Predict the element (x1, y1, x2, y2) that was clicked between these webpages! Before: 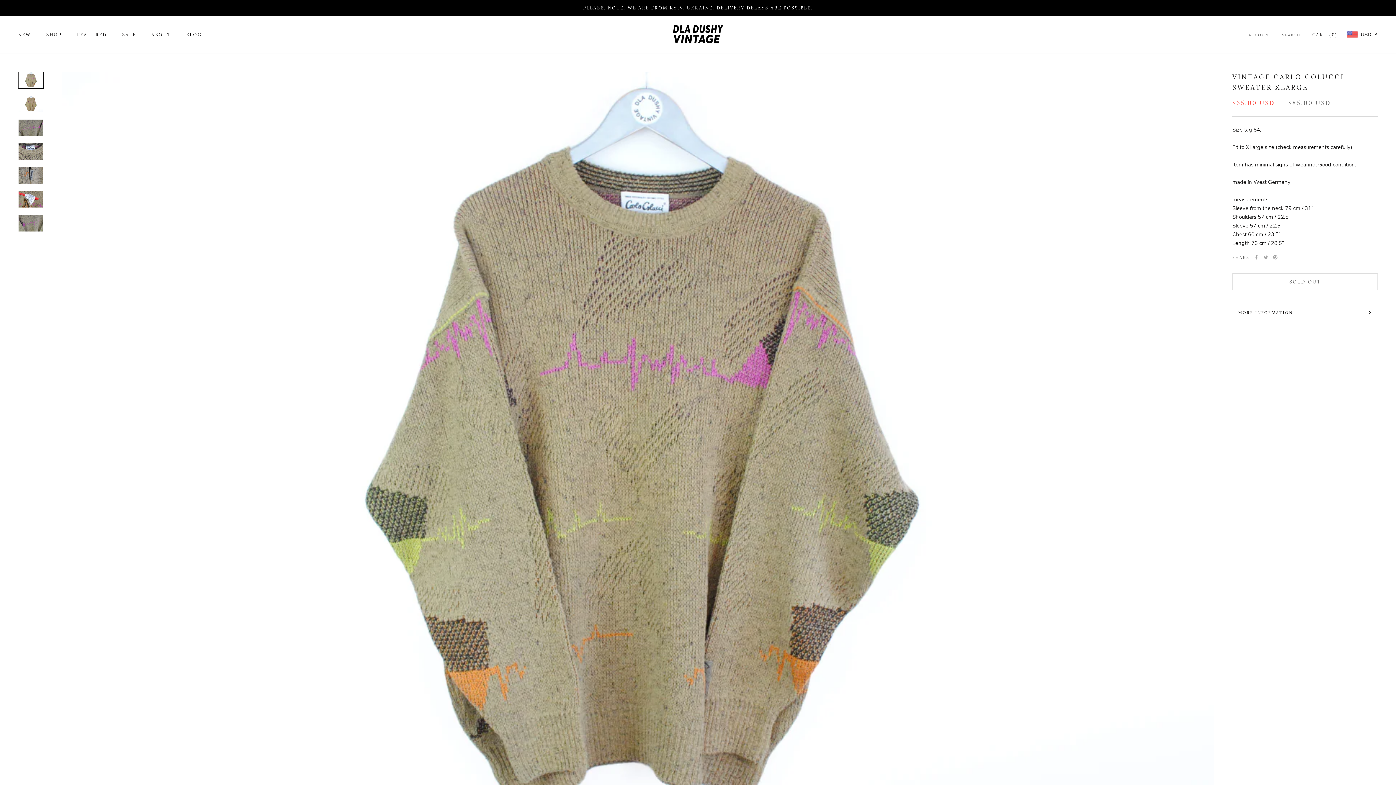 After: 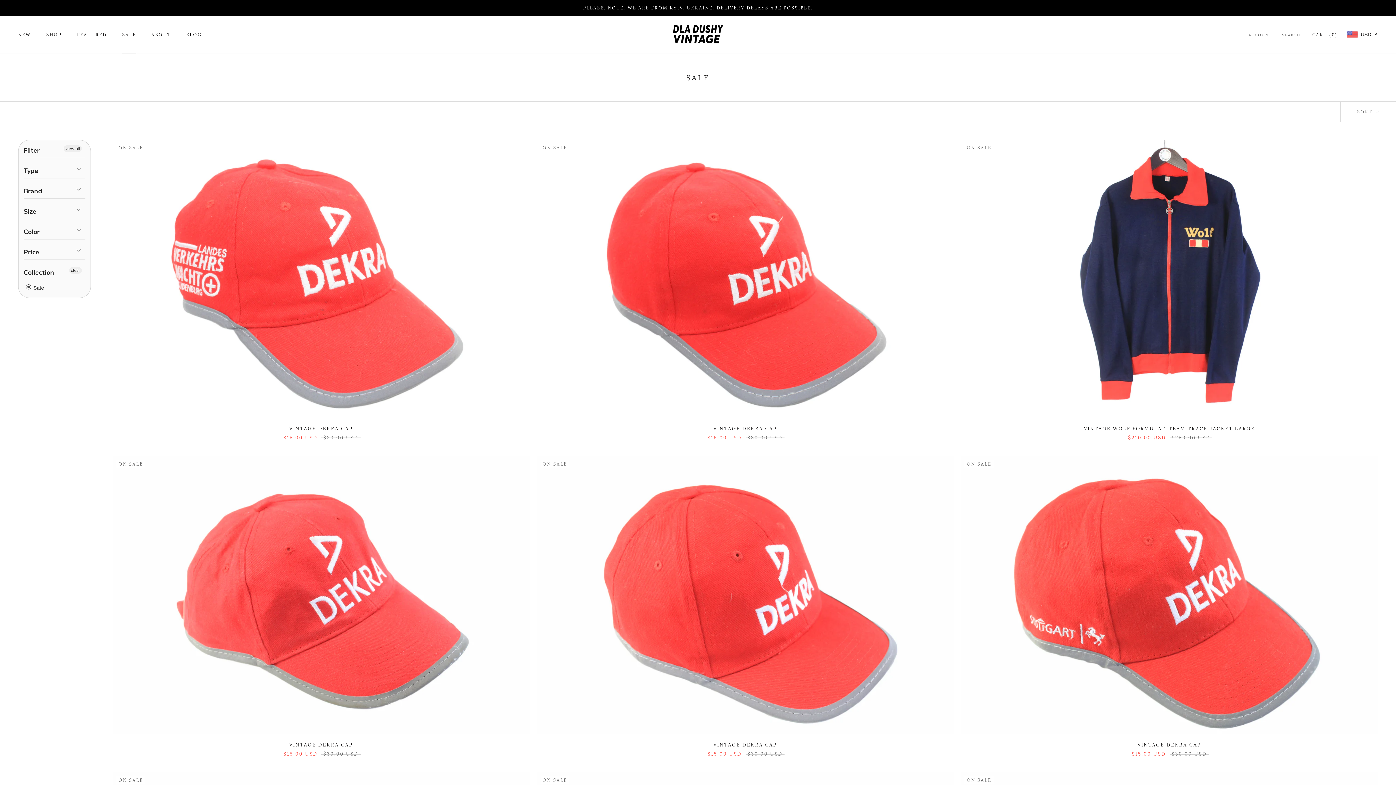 Action: bbox: (122, 31, 136, 37) label: SALE
SALE